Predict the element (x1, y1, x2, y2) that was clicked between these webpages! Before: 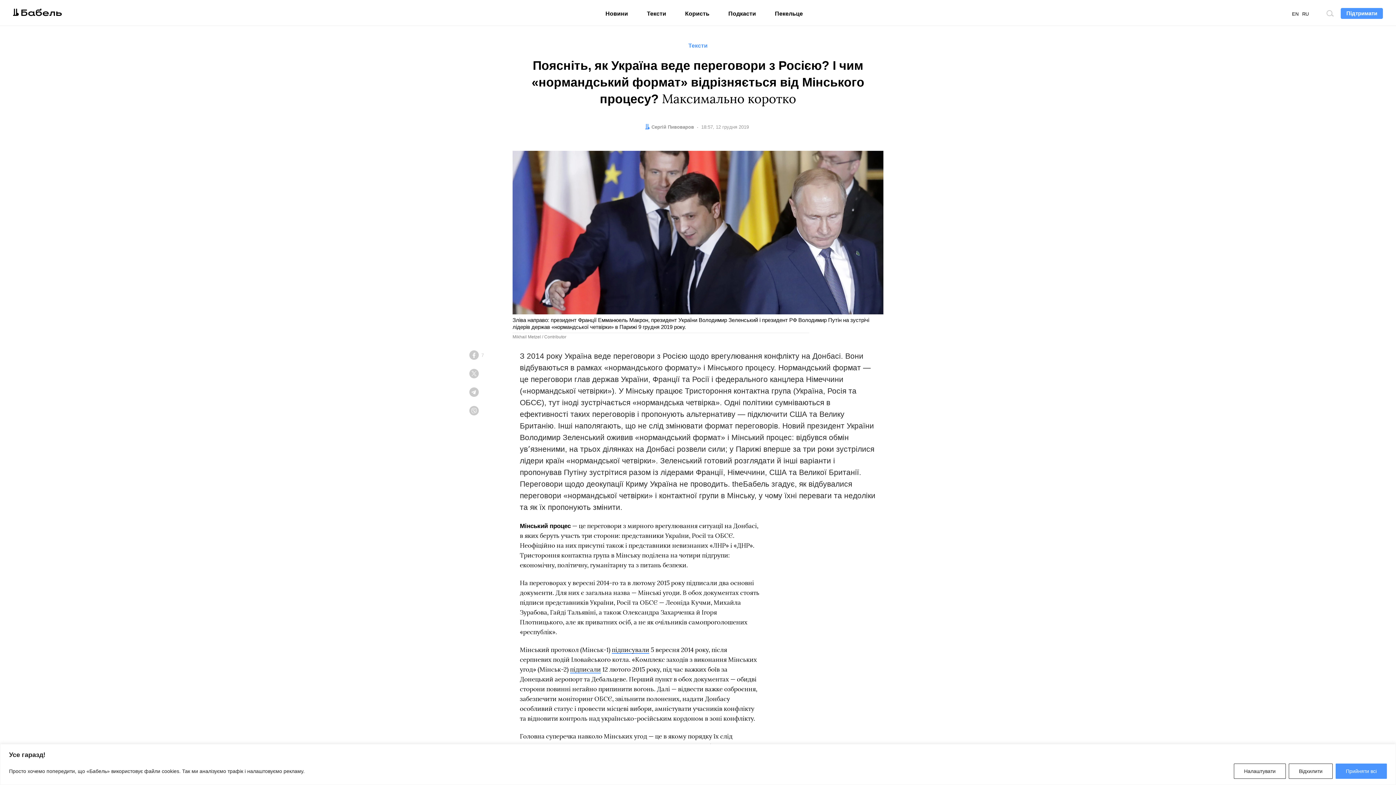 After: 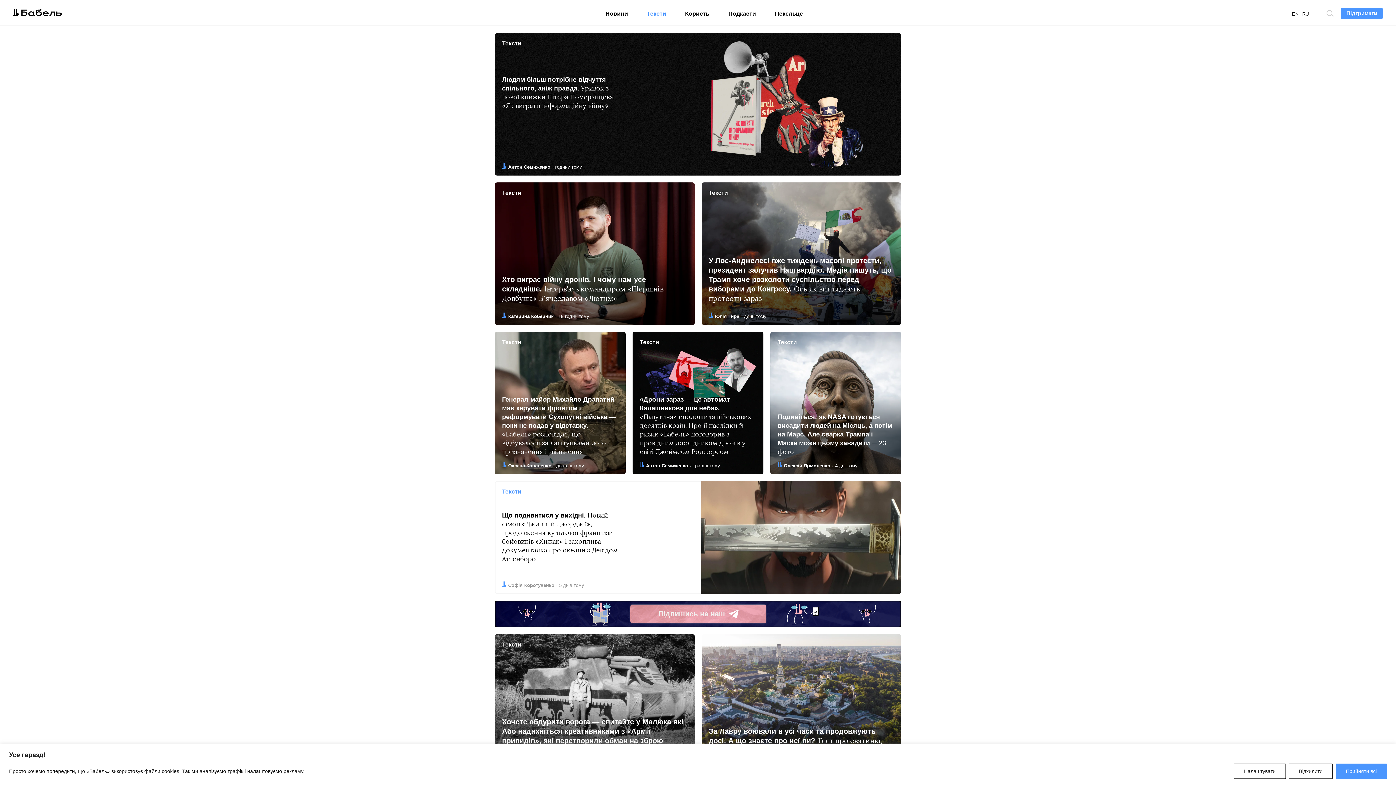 Action: bbox: (647, 0, 666, 25) label: Тексти